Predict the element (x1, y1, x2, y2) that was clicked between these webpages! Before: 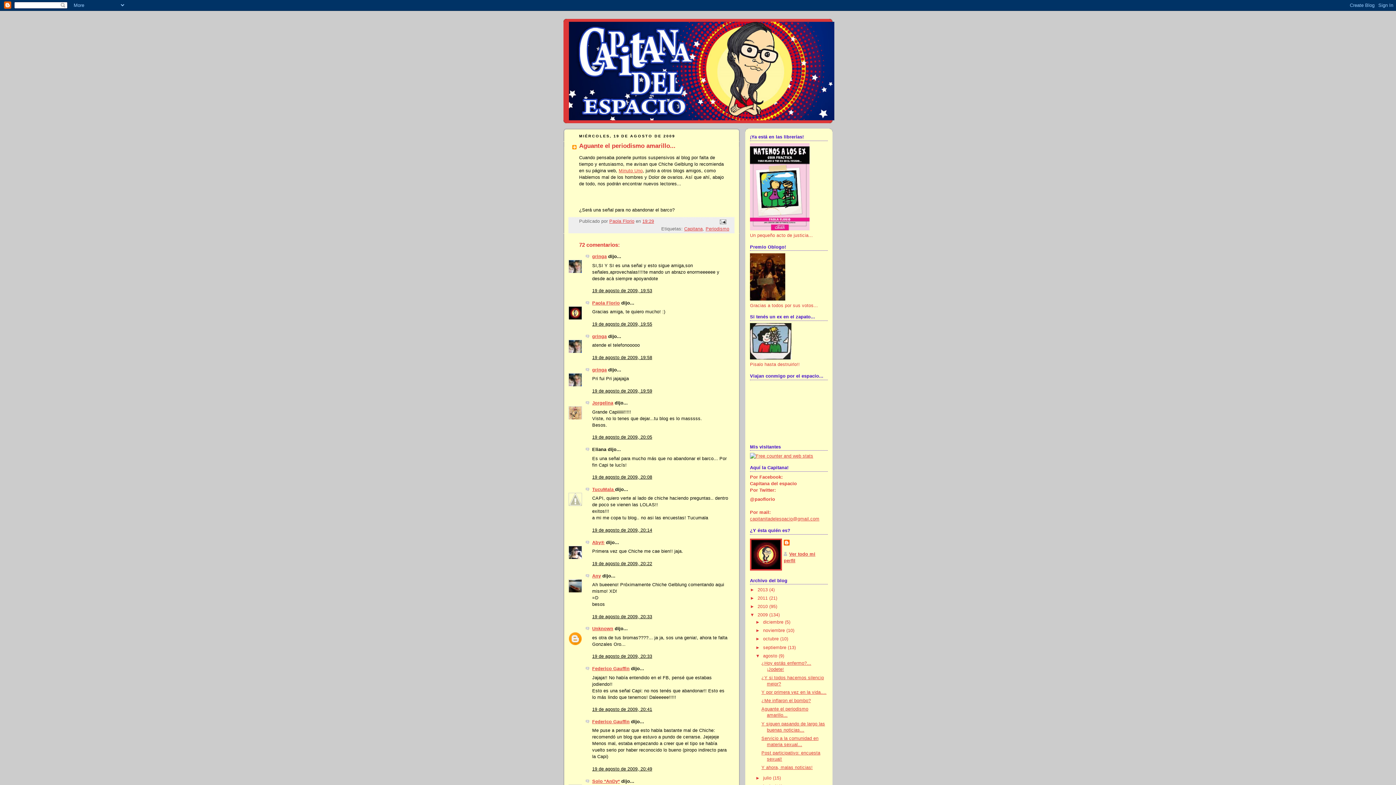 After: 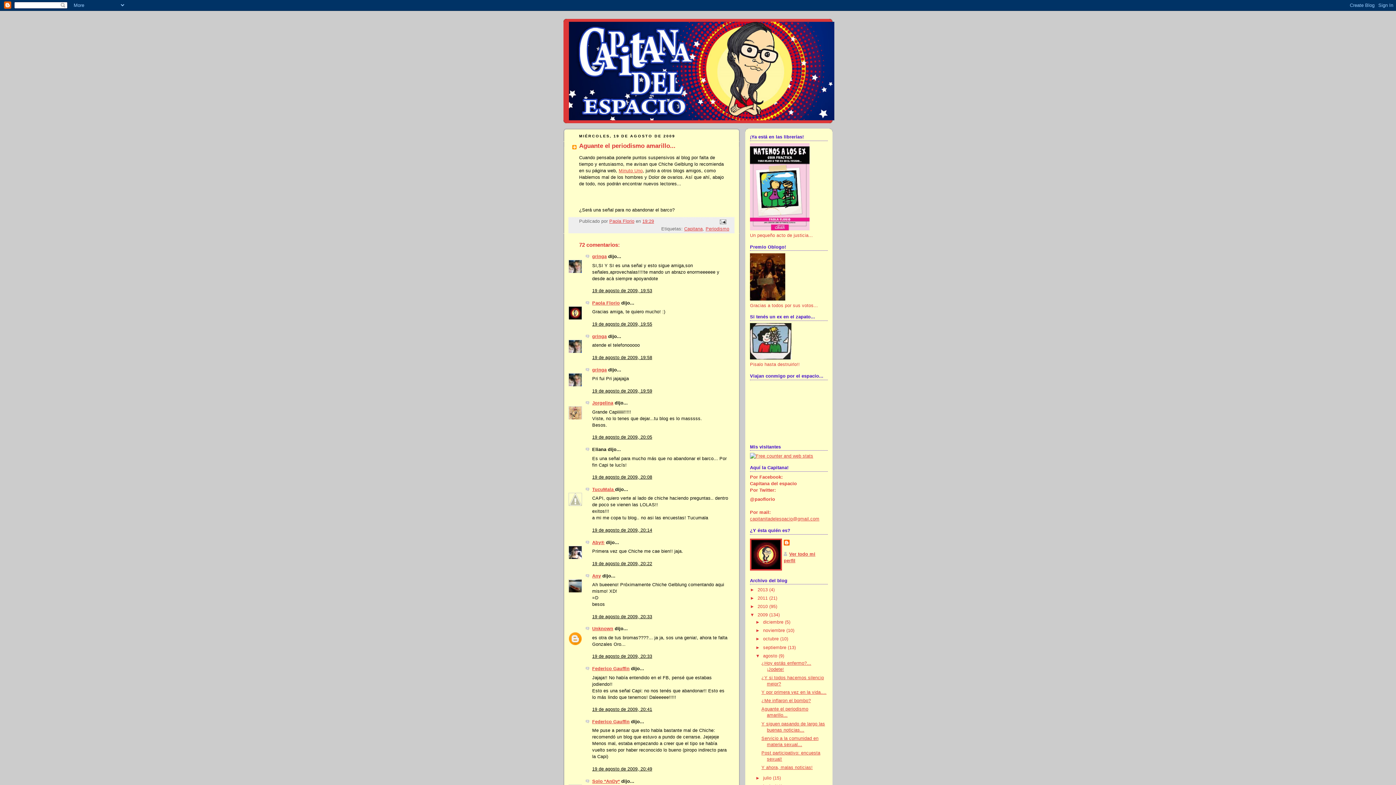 Action: bbox: (642, 218, 654, 224) label: 19:29